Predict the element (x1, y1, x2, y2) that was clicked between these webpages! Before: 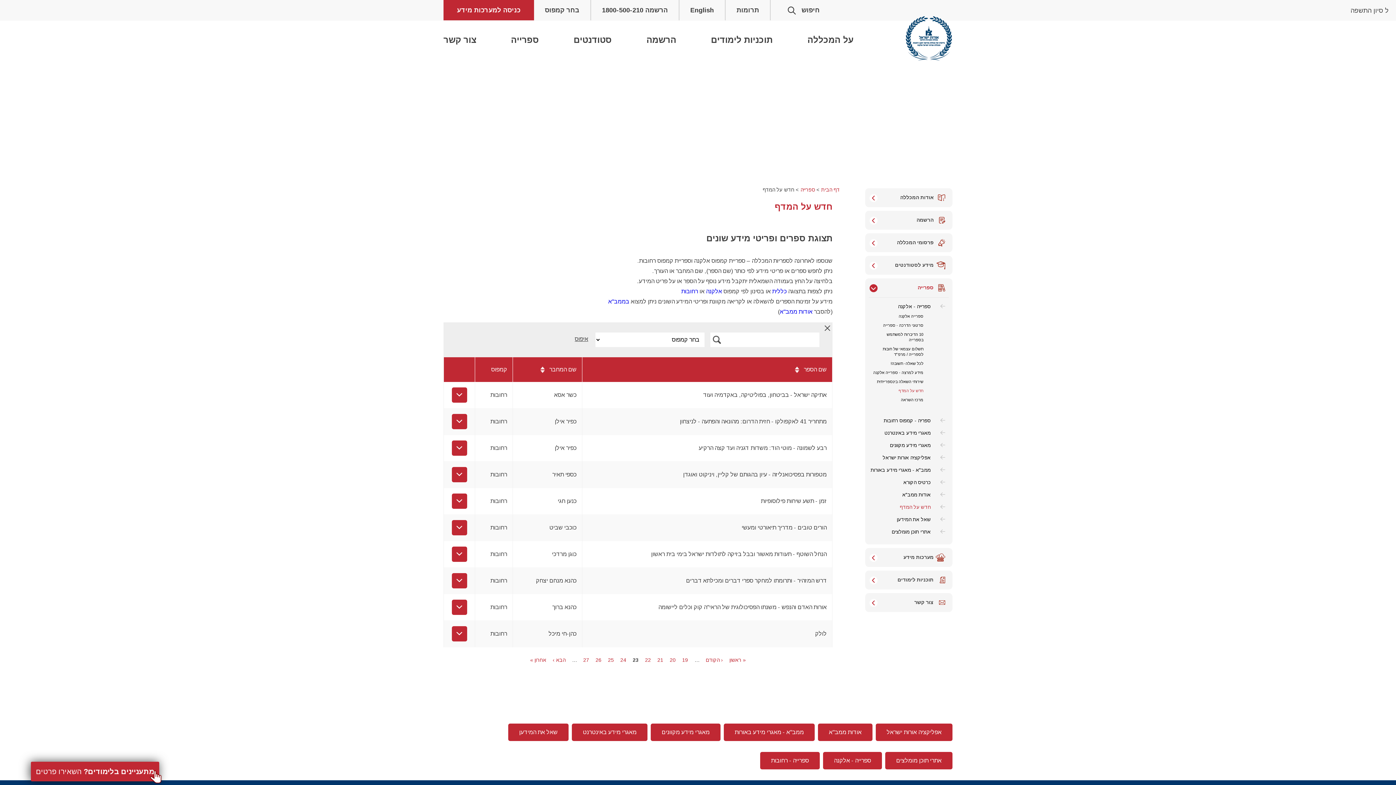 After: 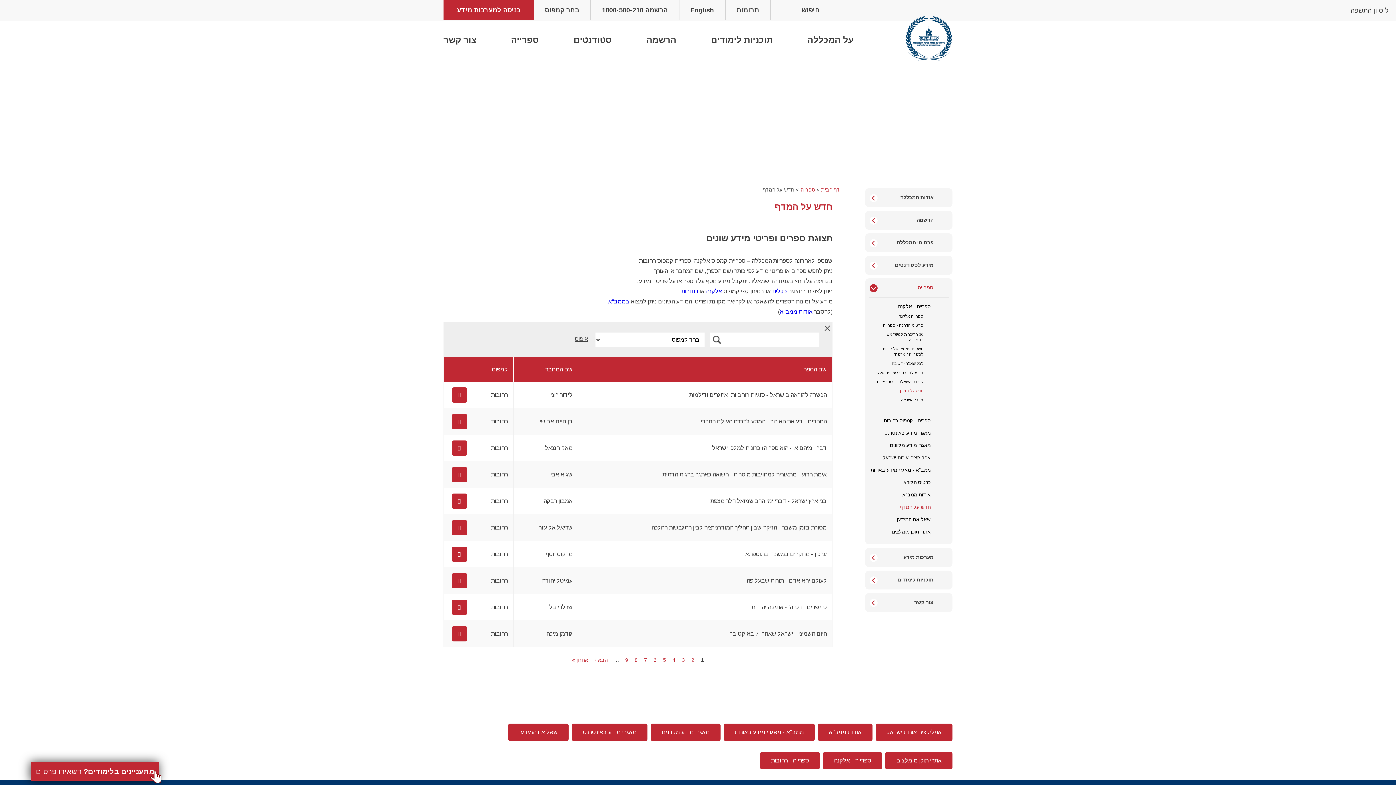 Action: label: חדש על המדף bbox: (900, 504, 930, 510)